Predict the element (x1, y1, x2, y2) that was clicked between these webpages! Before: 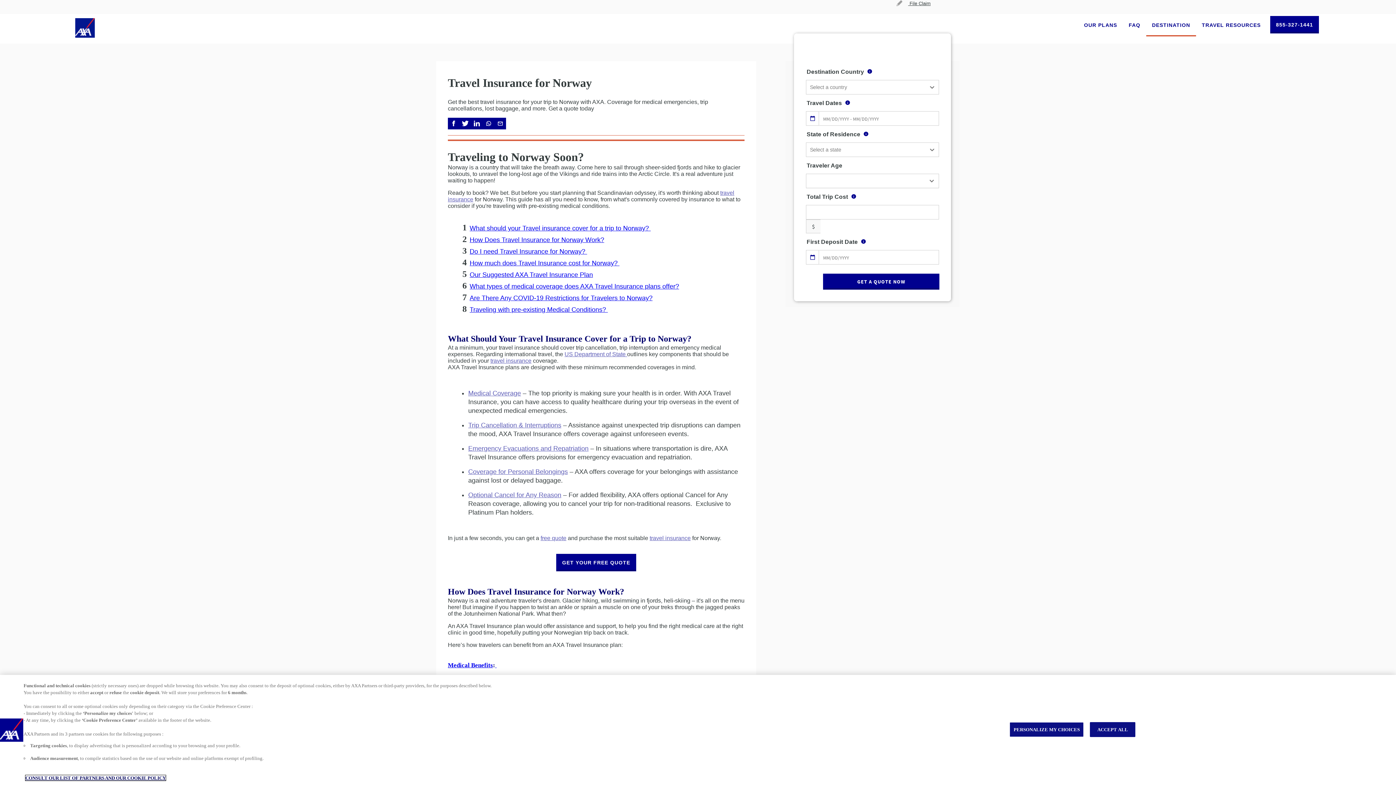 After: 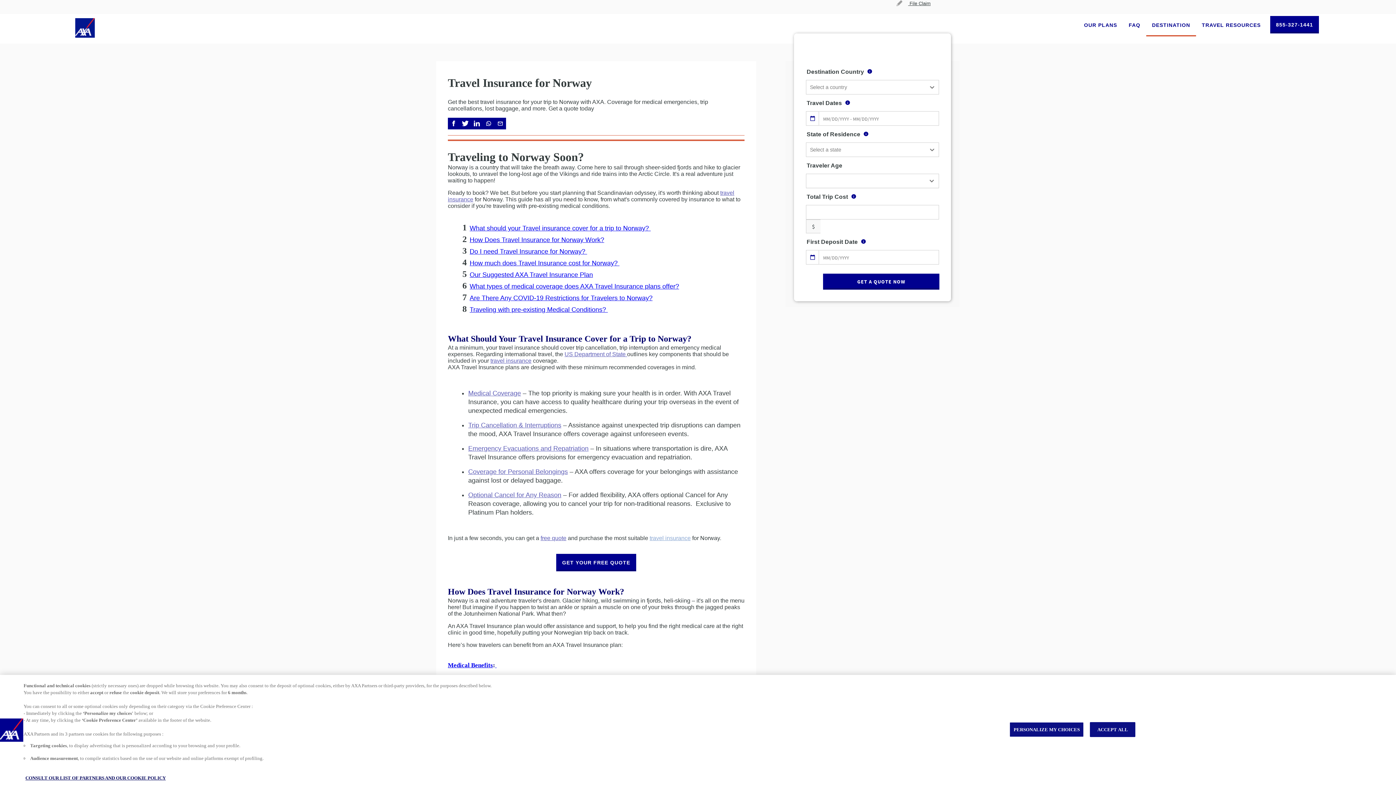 Action: label: travel insurance bbox: (649, 535, 690, 541)